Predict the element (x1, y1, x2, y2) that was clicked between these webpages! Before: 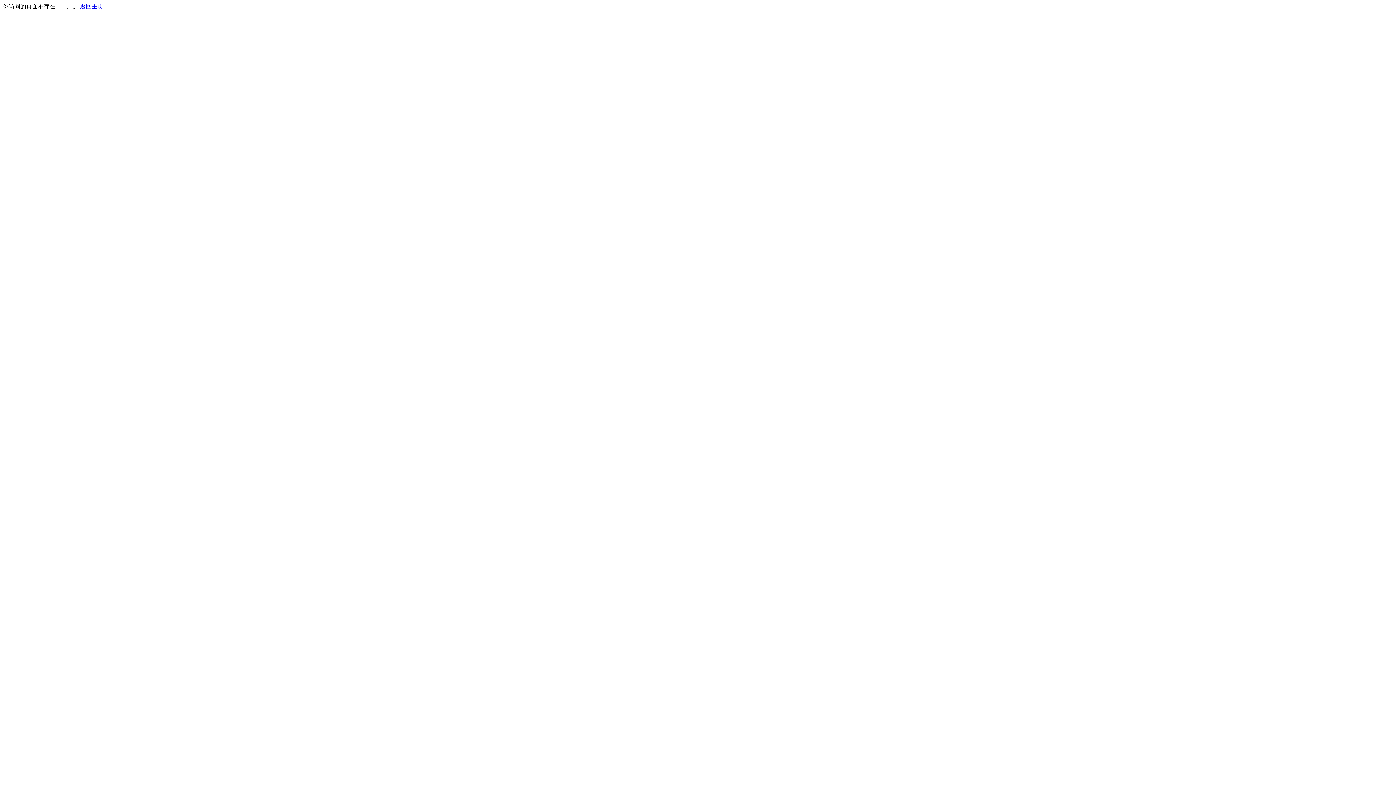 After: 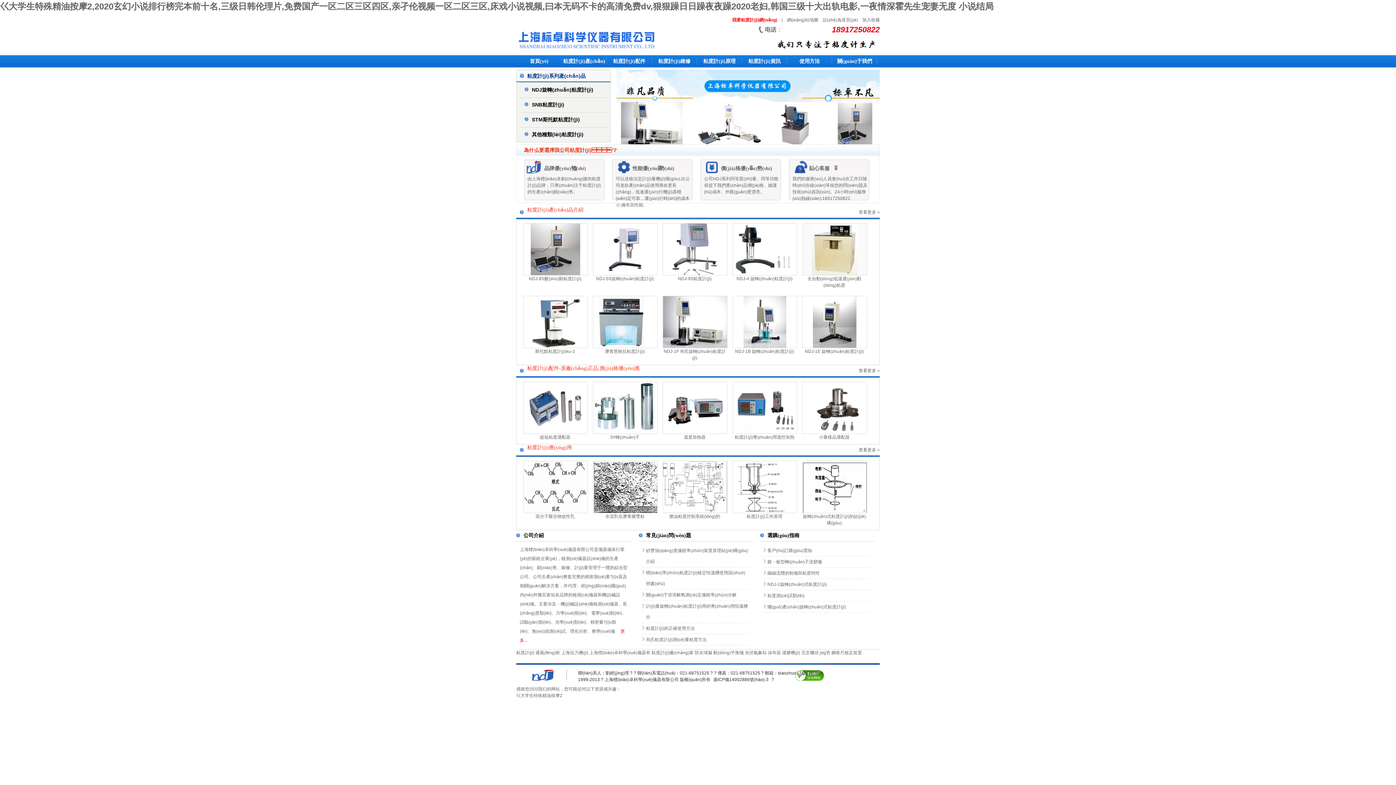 Action: bbox: (80, 3, 103, 9) label: 返回主页